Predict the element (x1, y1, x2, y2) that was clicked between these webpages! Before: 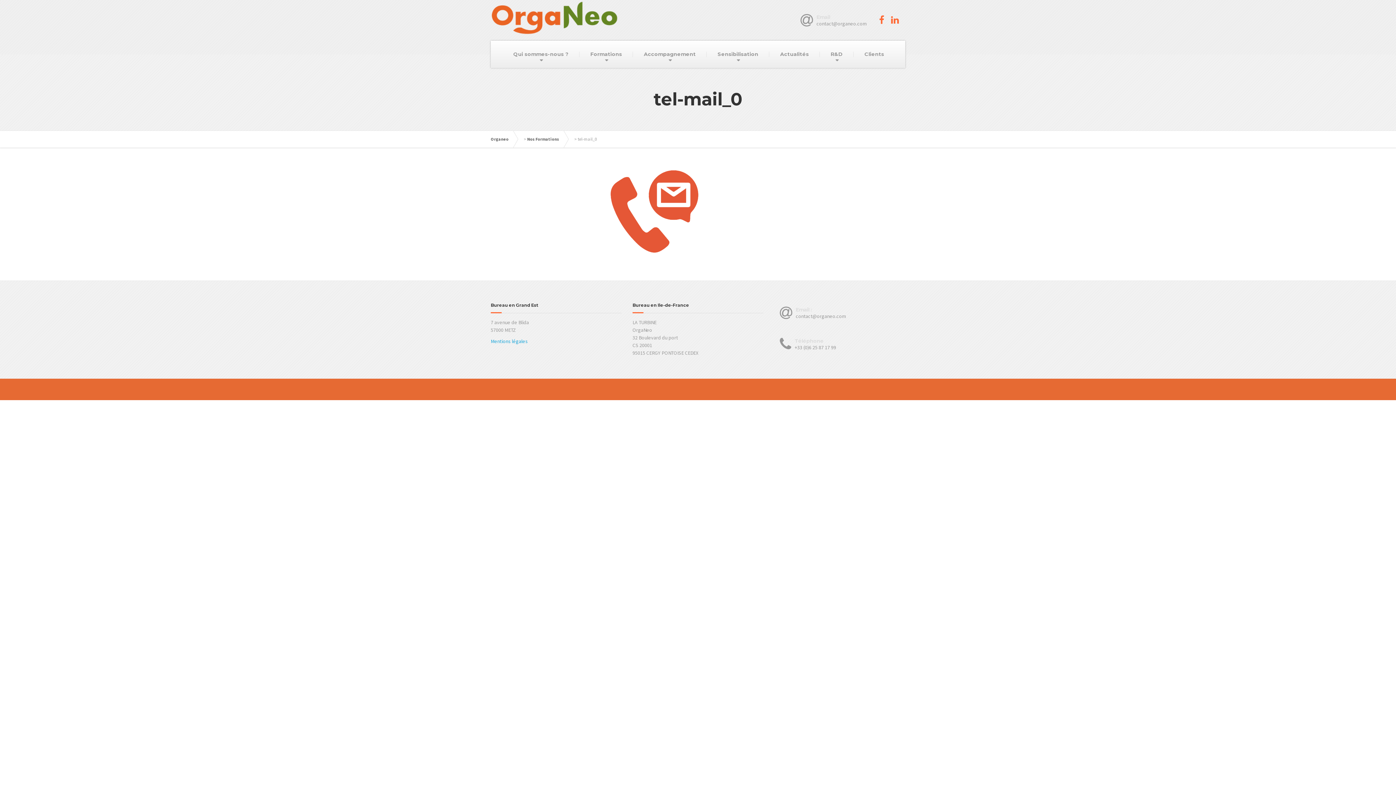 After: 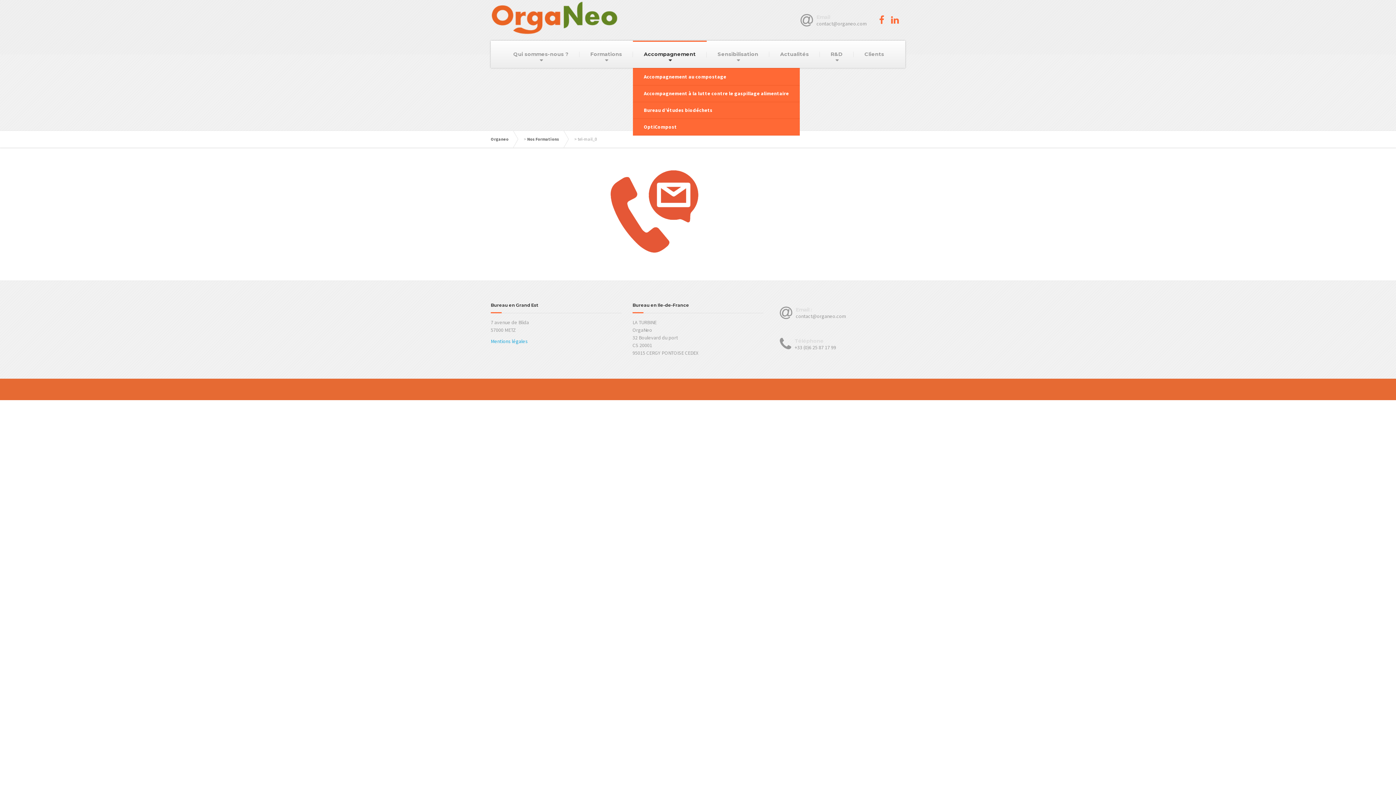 Action: bbox: (633, 40, 706, 68) label: Accompagnement